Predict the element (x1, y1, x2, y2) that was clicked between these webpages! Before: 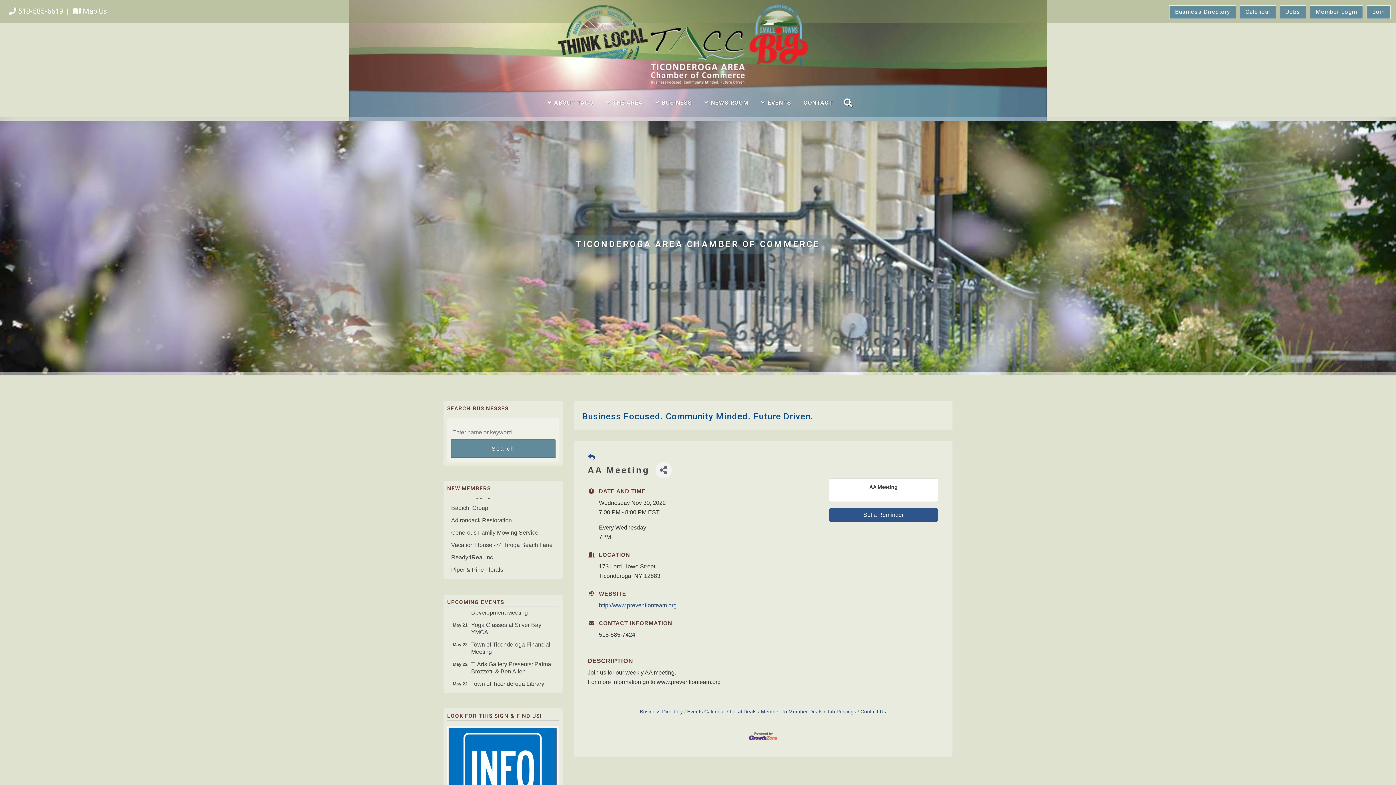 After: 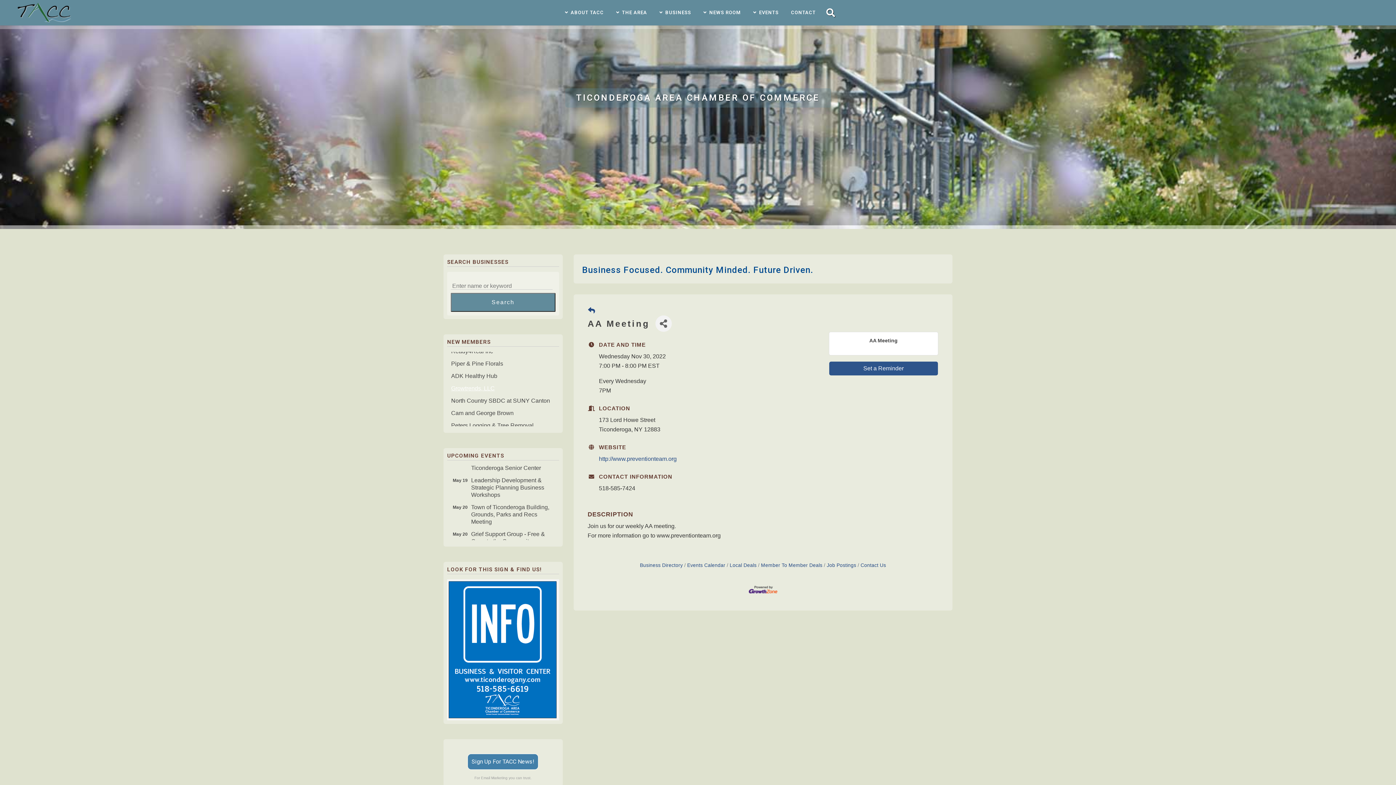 Action: bbox: (450, 564, 556, 575) label: Growtrends, LLC